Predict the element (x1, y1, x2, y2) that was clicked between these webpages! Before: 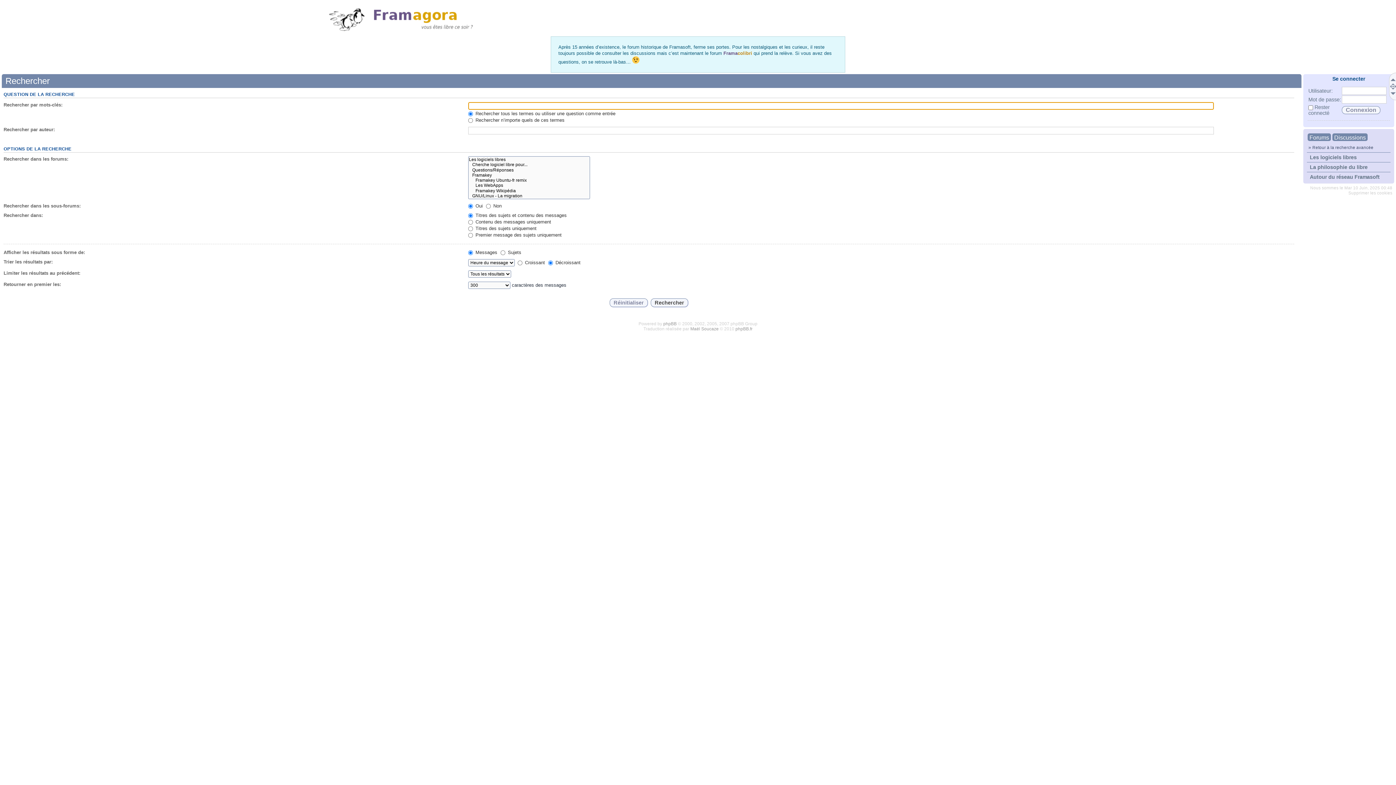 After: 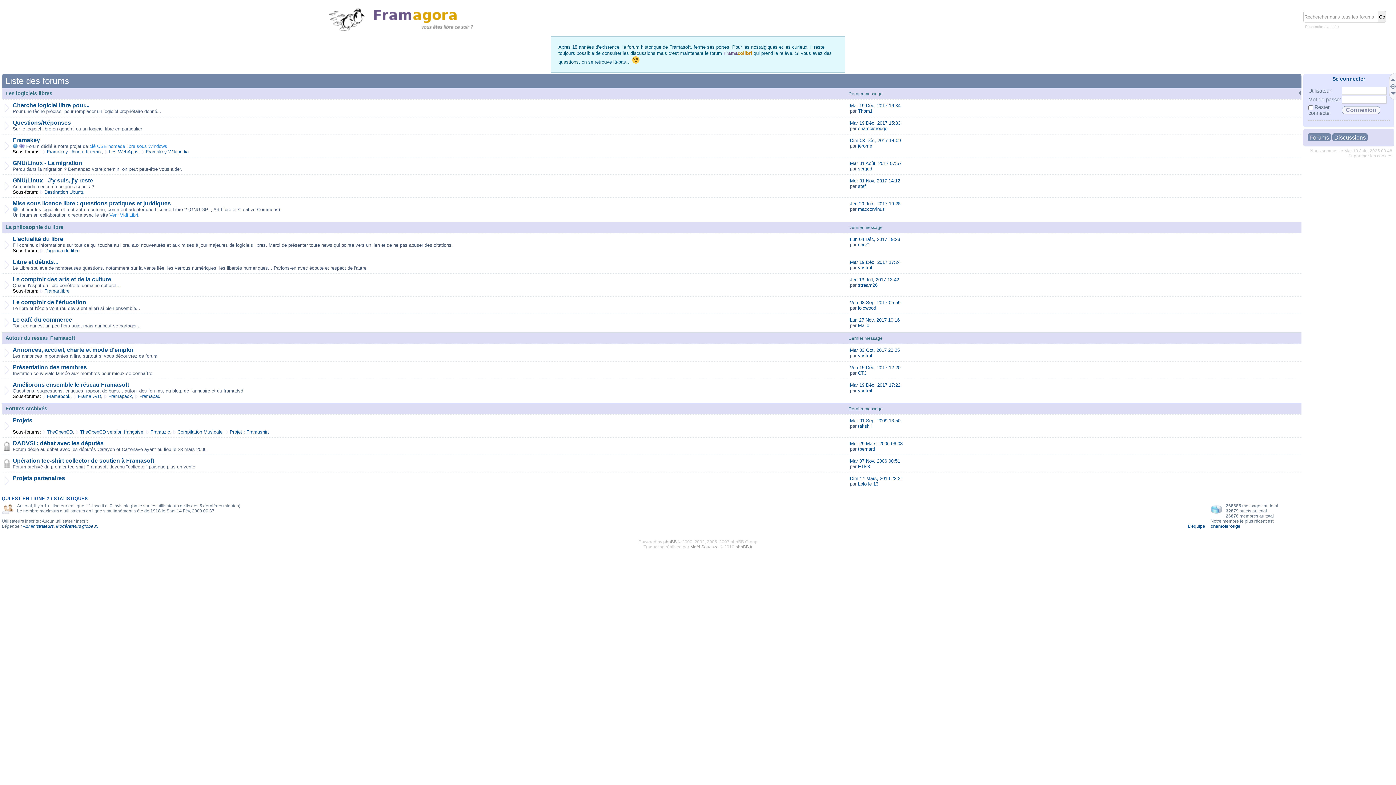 Action: bbox: (1308, 133, 1331, 141) label: Forums